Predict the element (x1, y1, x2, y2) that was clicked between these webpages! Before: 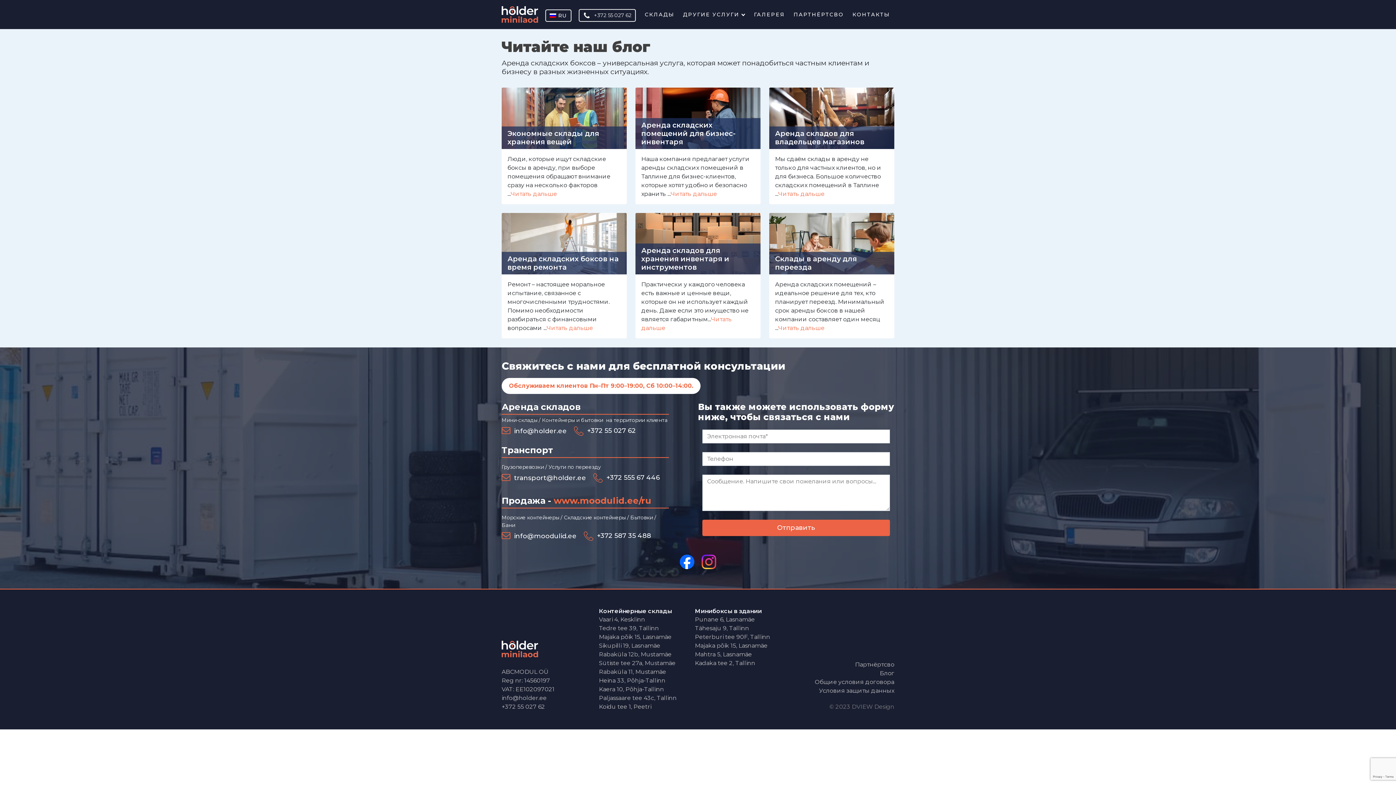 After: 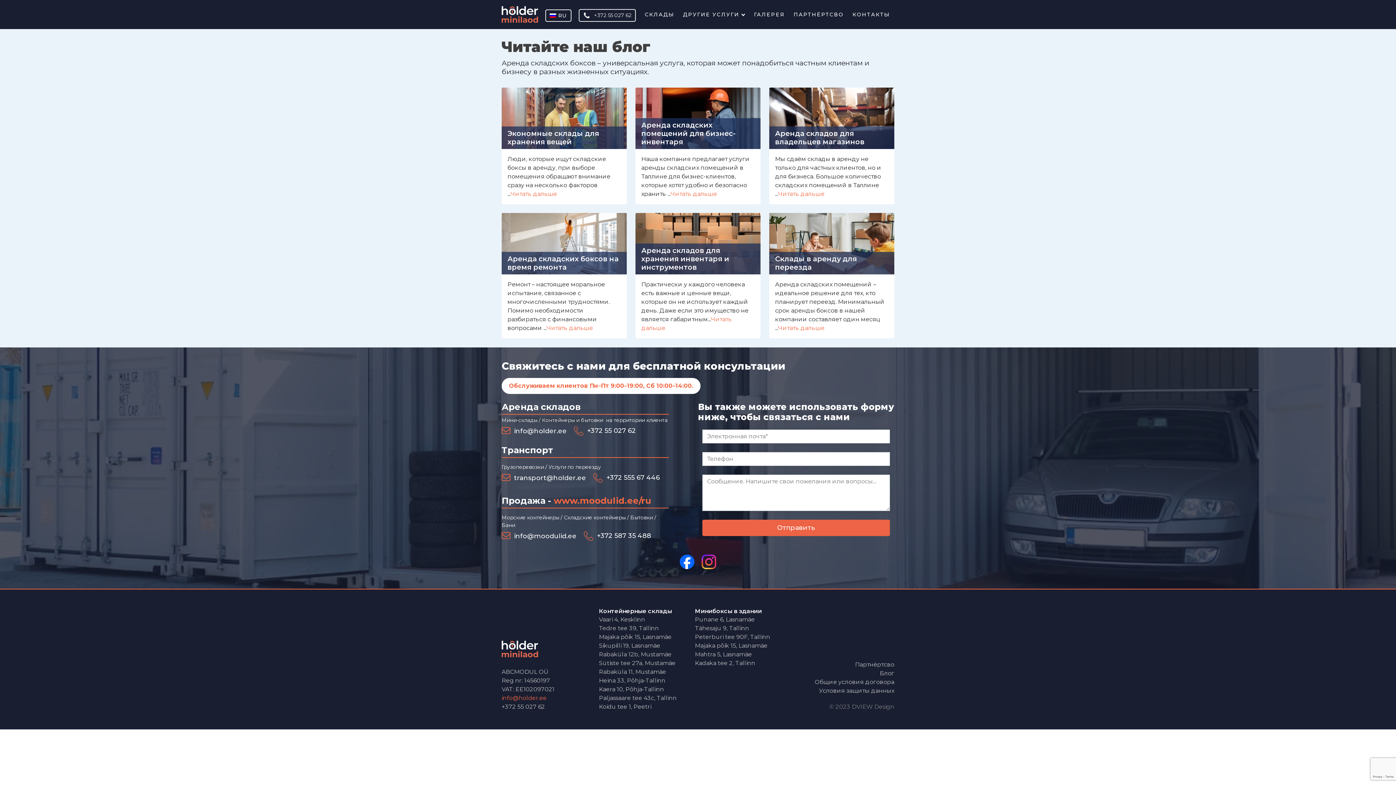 Action: label: info@holder.ee bbox: (501, 694, 546, 702)